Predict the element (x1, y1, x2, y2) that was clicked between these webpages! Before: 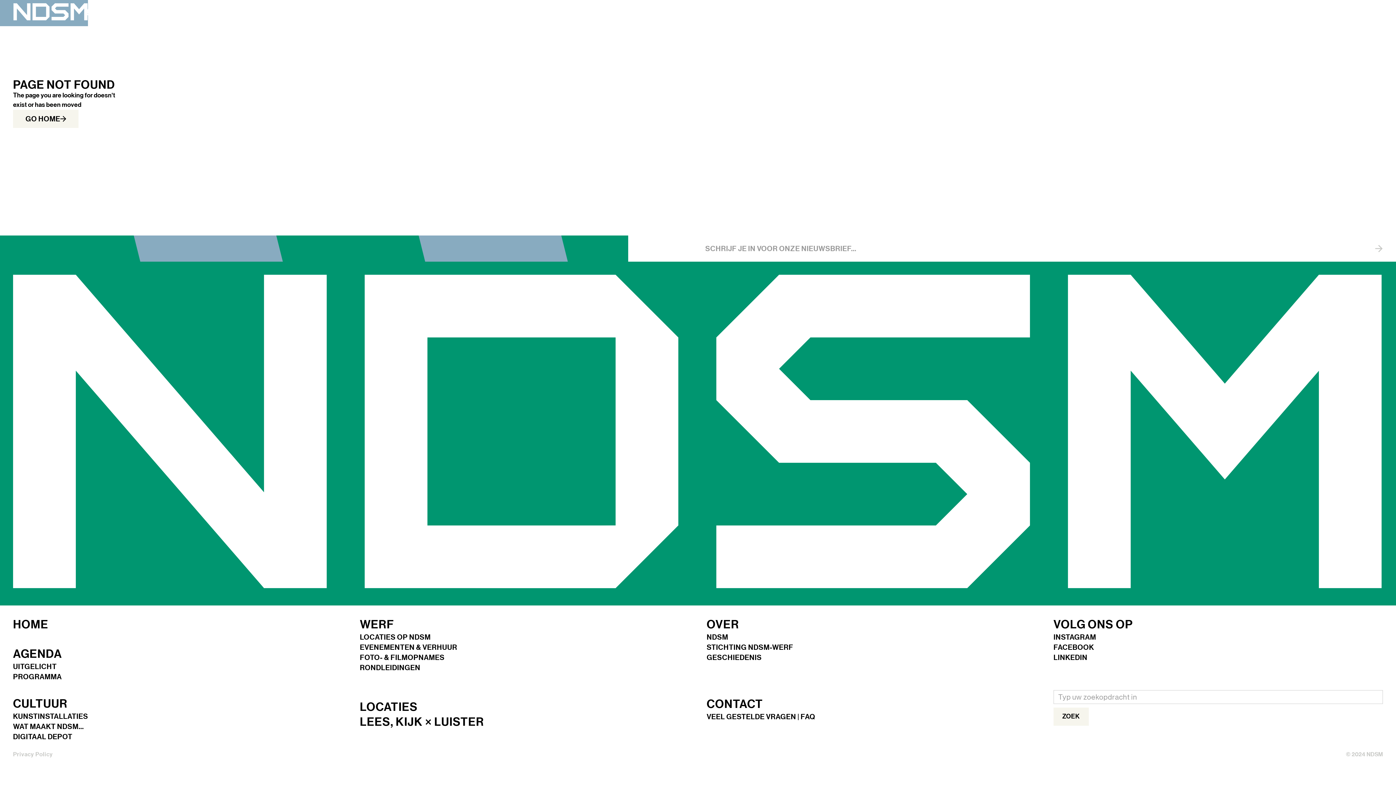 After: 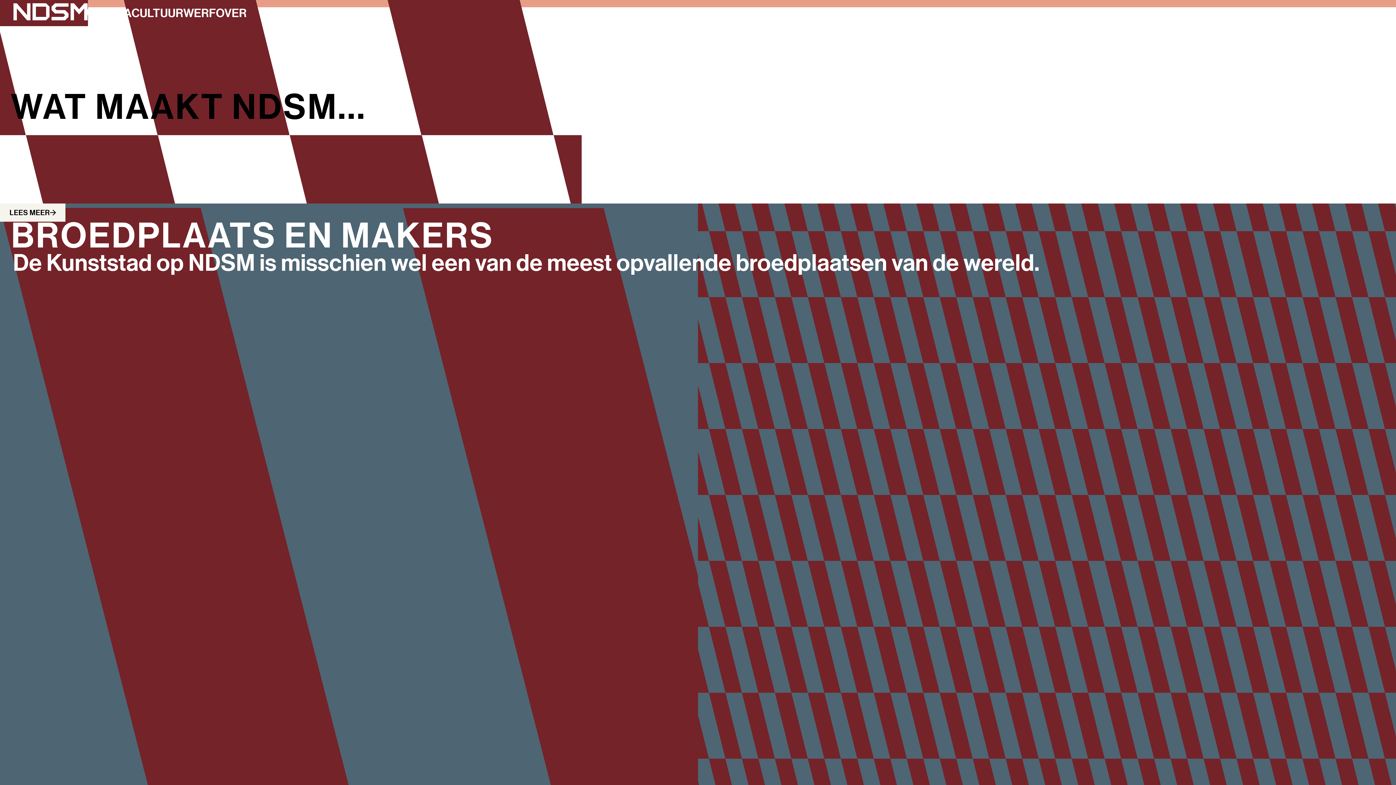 Action: label: WAT MAAKT NDSM... bbox: (13, 723, 83, 733)